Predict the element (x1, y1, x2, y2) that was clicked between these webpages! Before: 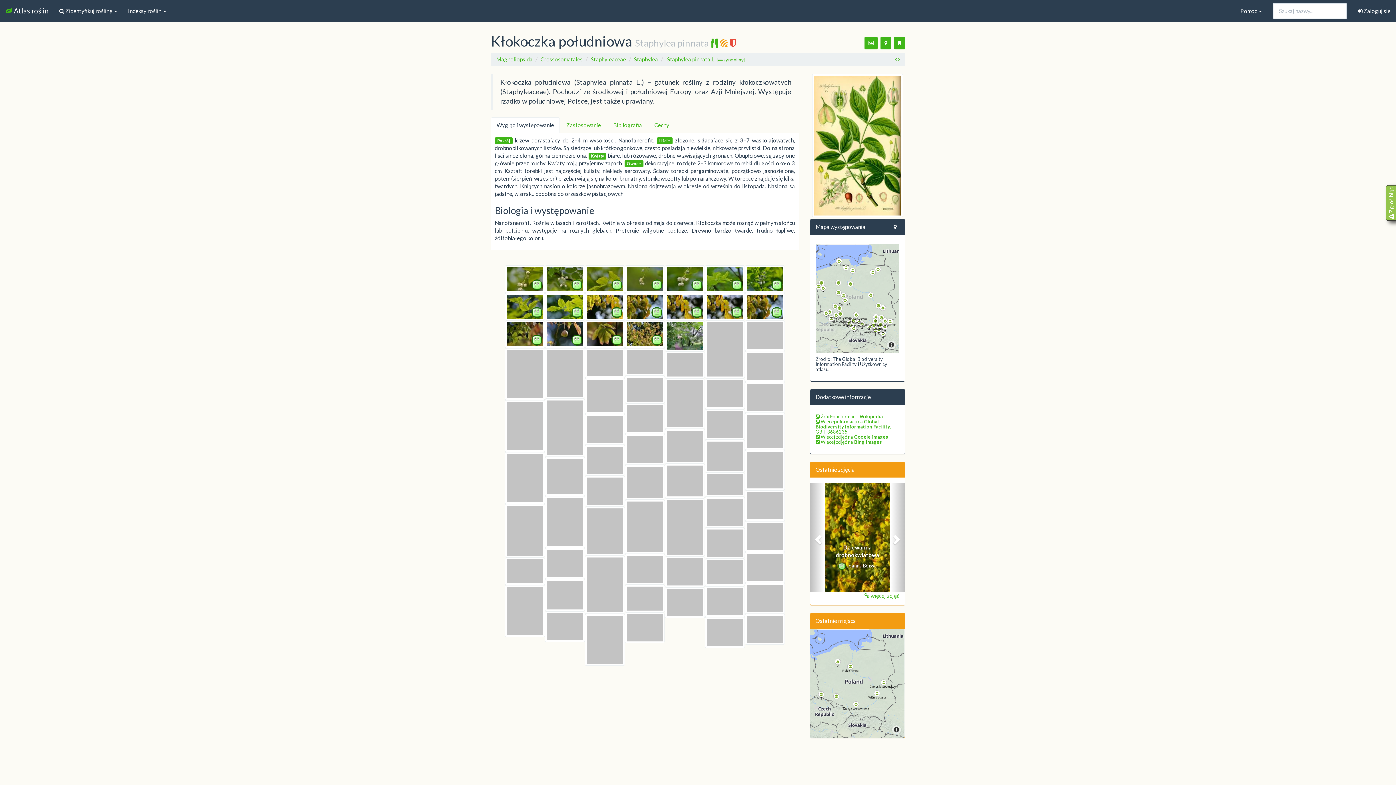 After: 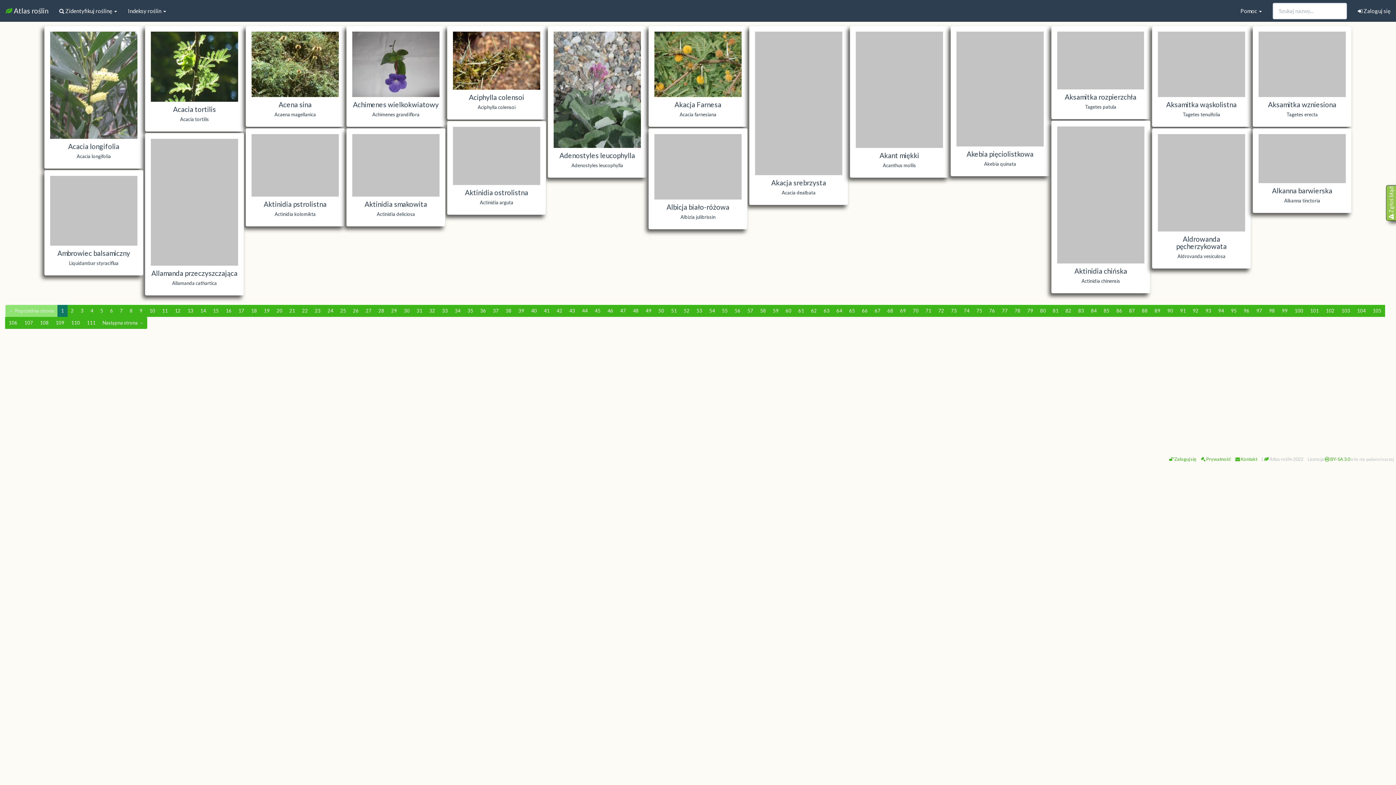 Action: bbox: (496, 55, 532, 62) label: Magnoliopsida